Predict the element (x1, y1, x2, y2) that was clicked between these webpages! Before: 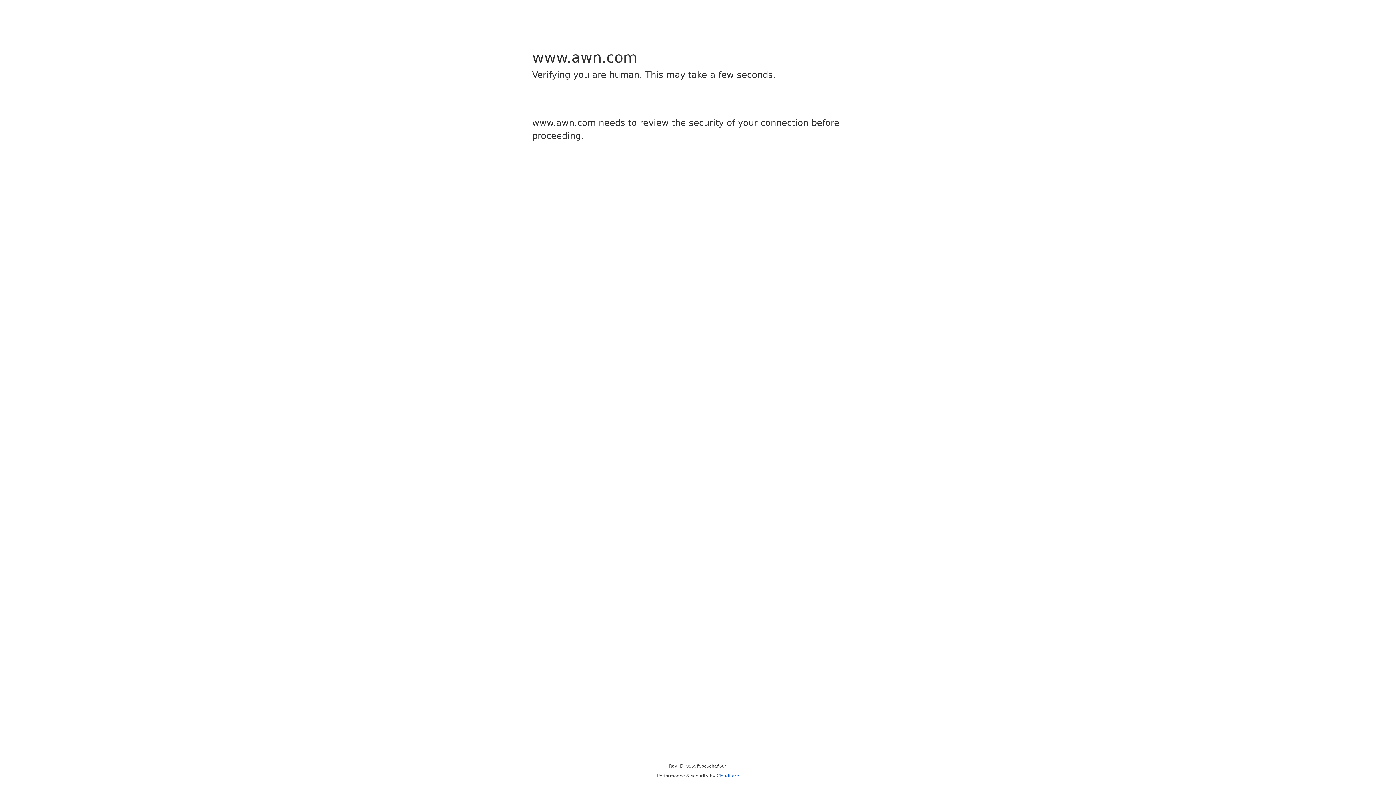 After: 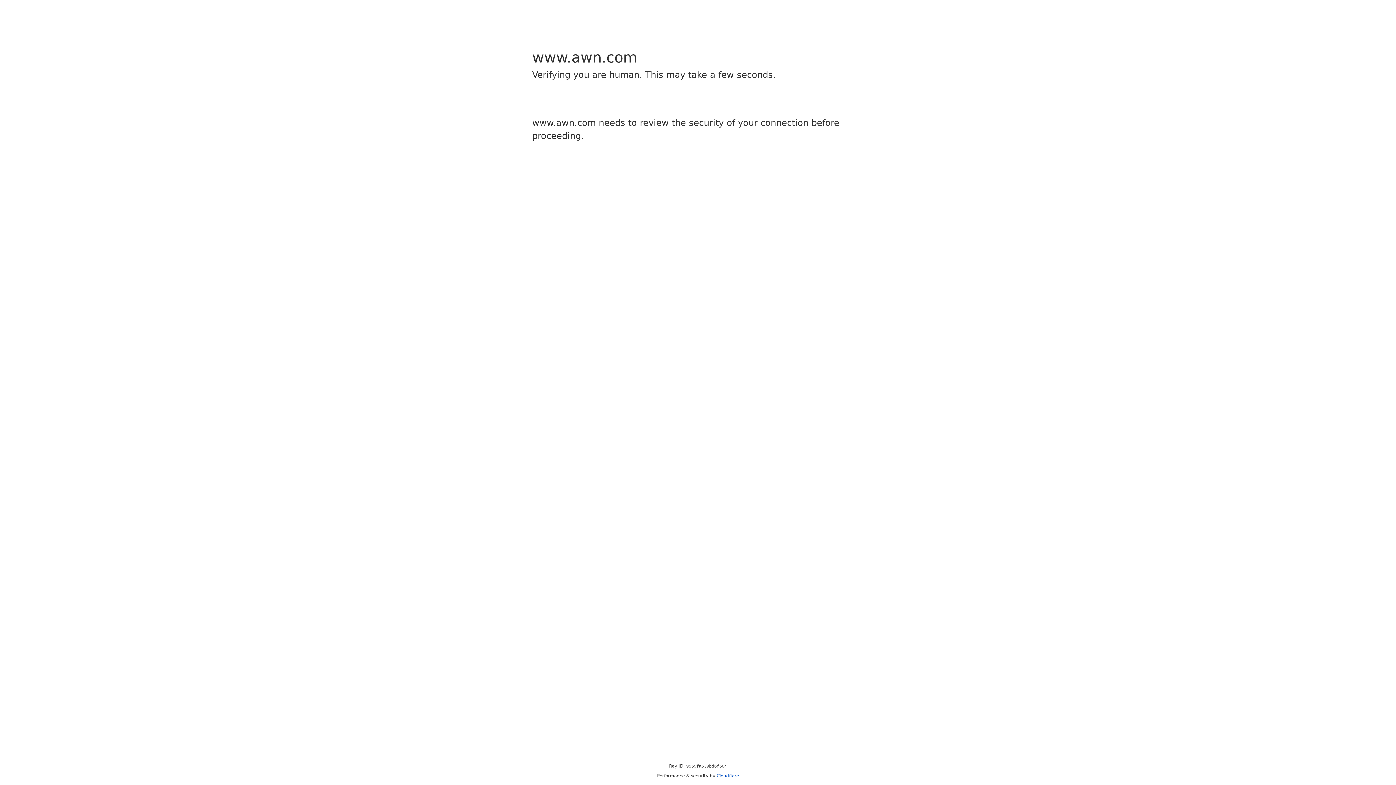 Action: label: Cloudflare bbox: (716, 773, 739, 778)